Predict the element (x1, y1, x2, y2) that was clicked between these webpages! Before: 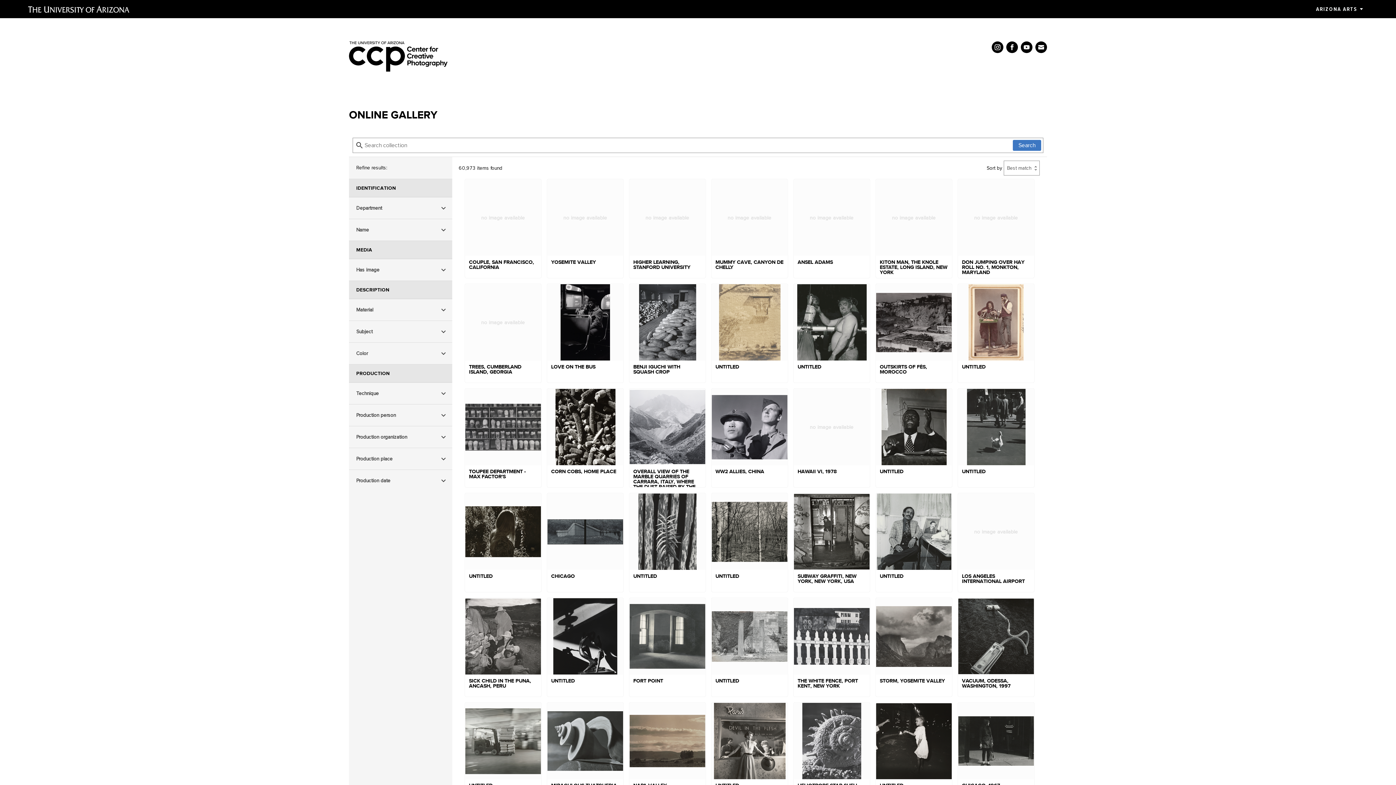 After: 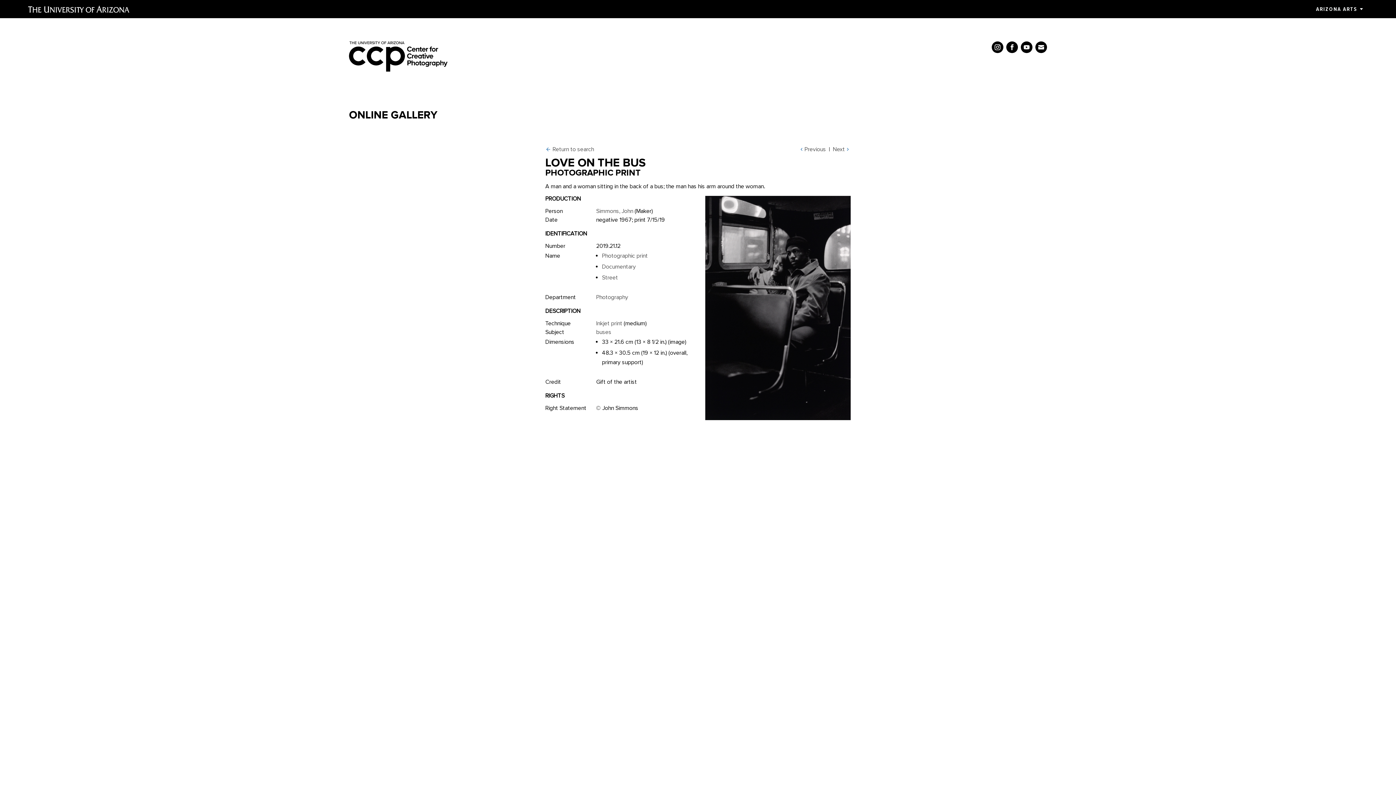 Action: bbox: (547, 284, 623, 383) label: LOVE ON THE BUS